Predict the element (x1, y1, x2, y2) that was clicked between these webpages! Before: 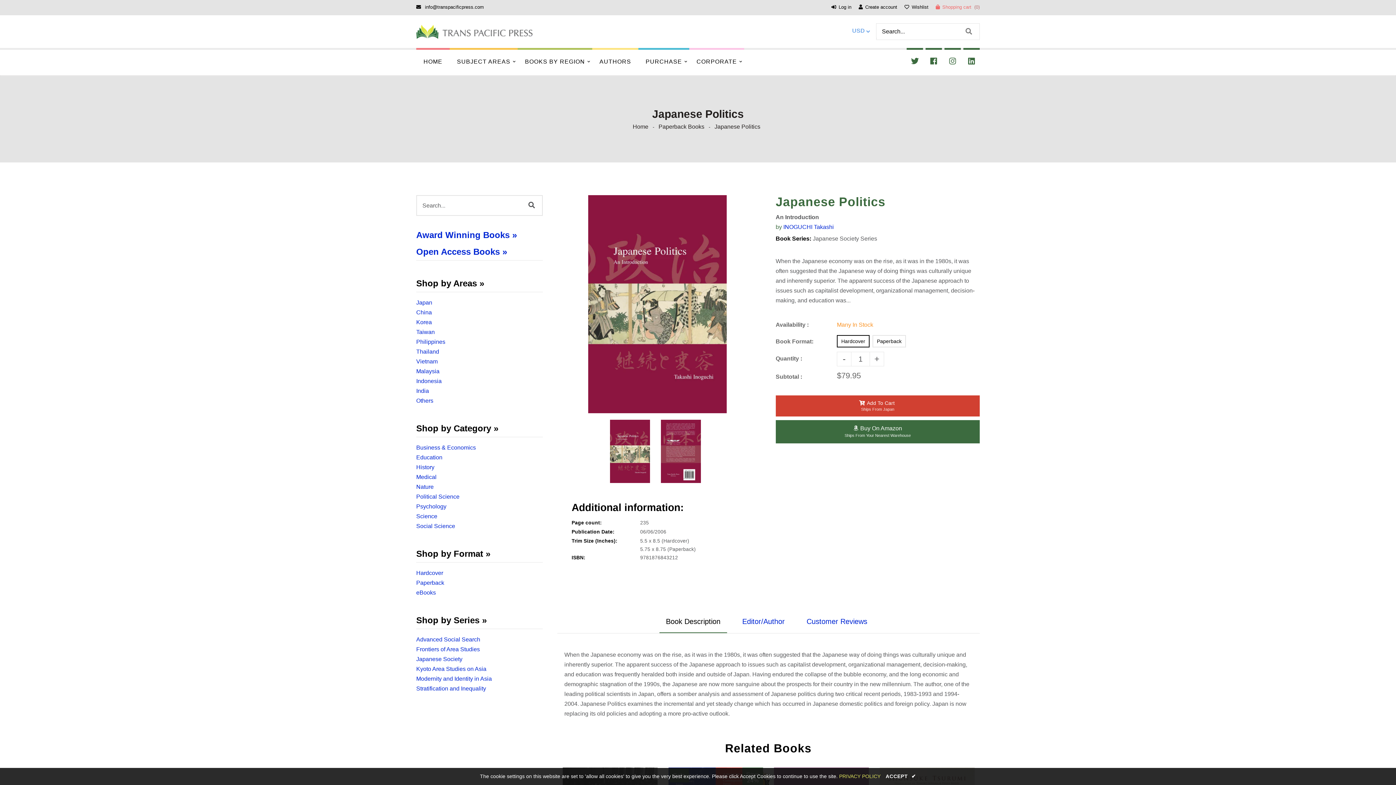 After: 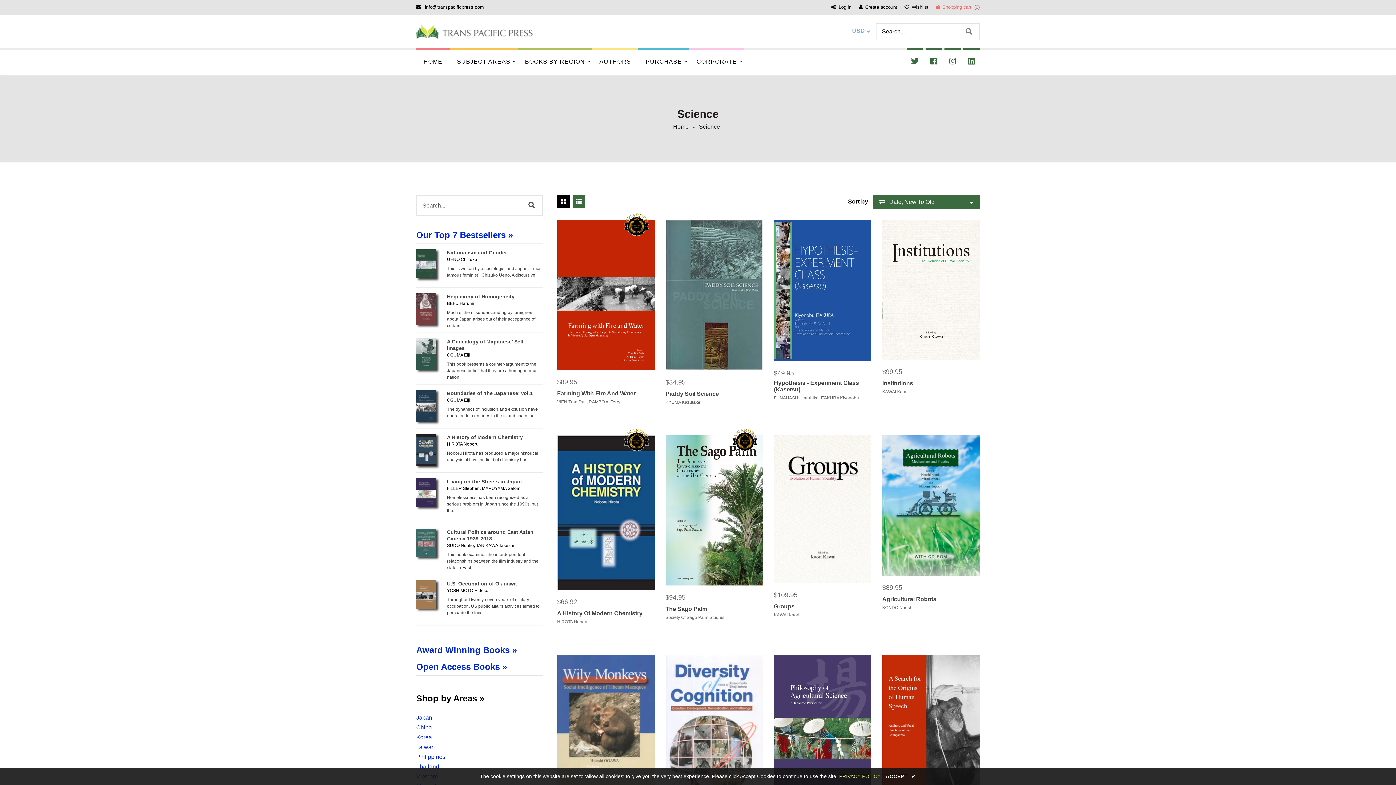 Action: bbox: (416, 513, 437, 519) label: Science